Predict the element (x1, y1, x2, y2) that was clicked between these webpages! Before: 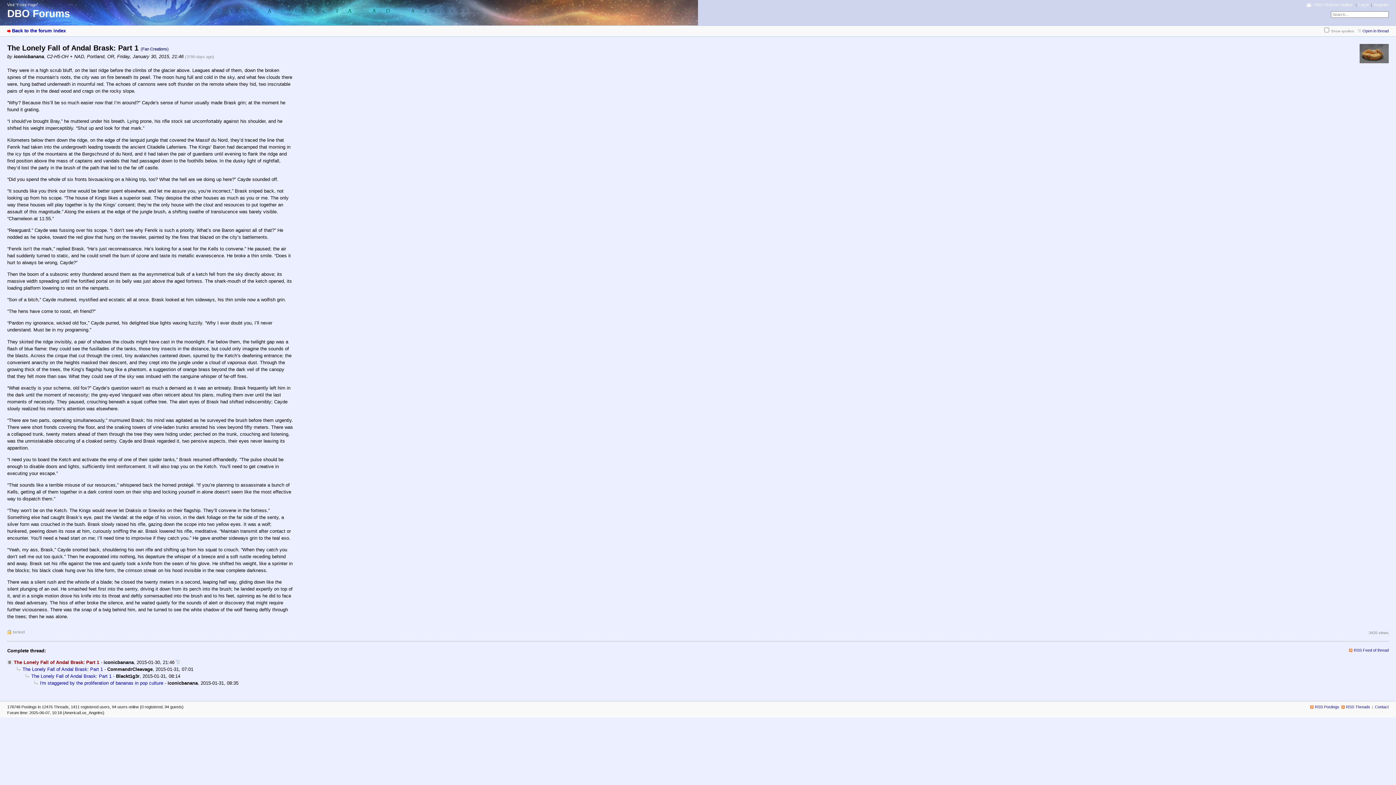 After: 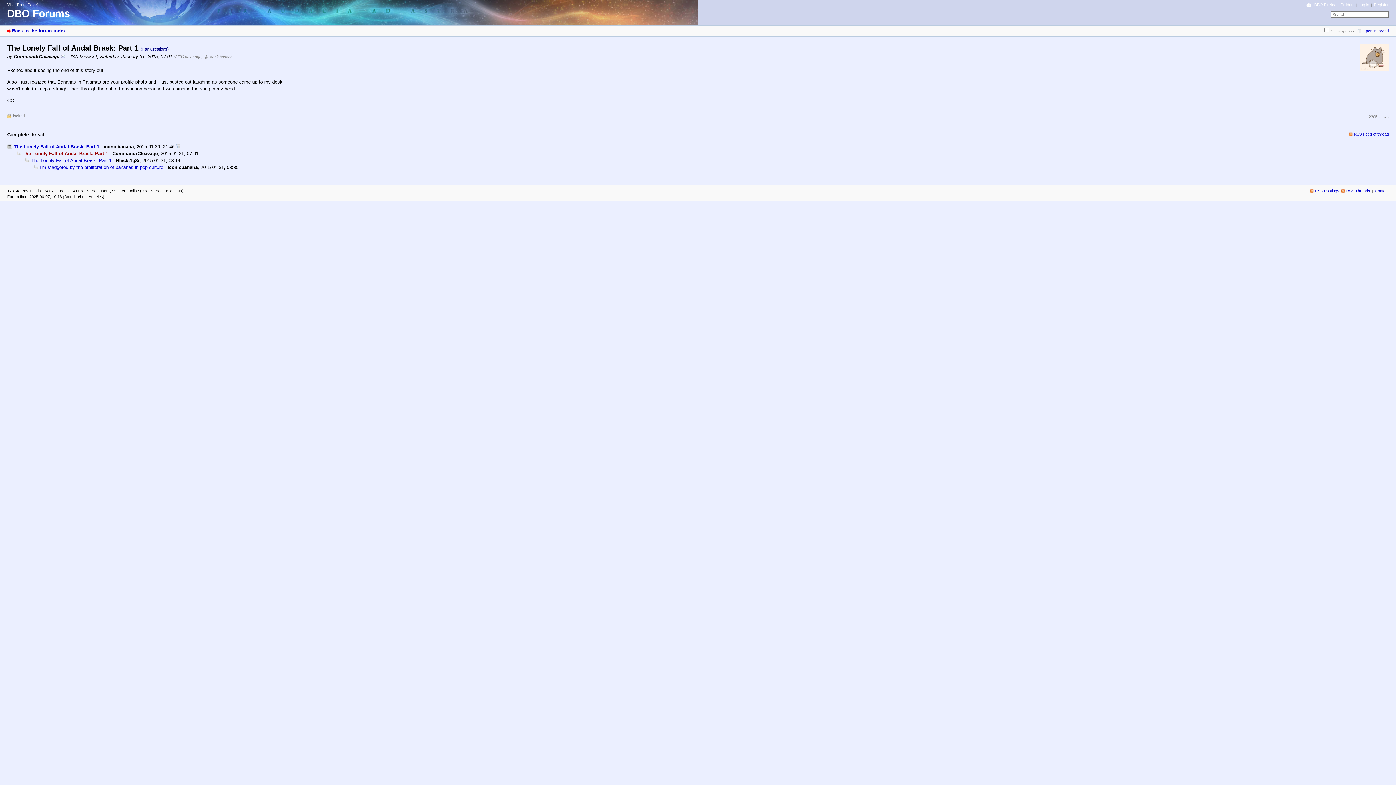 Action: label: The Lonely Fall of Andal Brask: Part 1 bbox: (16, 667, 102, 672)